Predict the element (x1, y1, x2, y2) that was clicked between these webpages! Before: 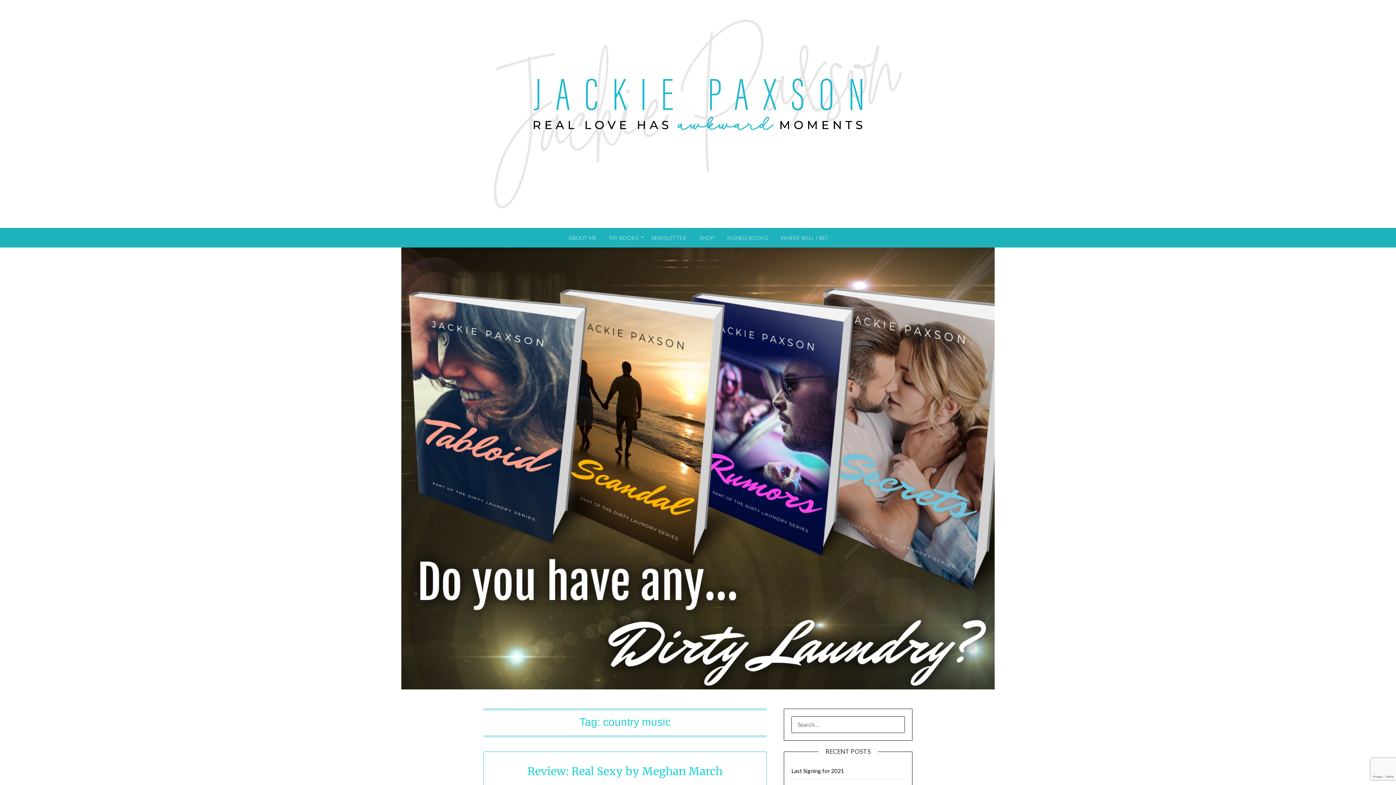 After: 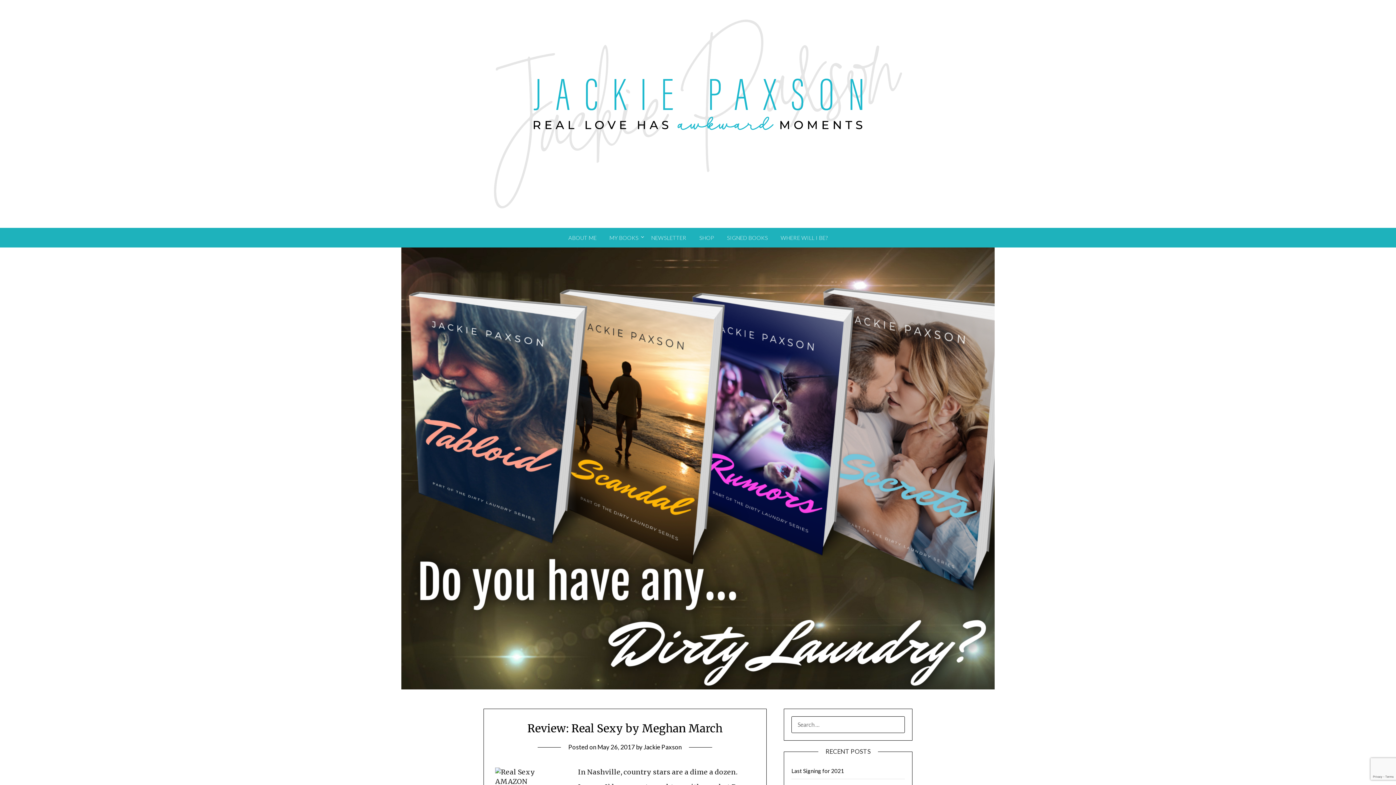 Action: label: Review: Real Sexy by Meghan March bbox: (527, 764, 722, 778)